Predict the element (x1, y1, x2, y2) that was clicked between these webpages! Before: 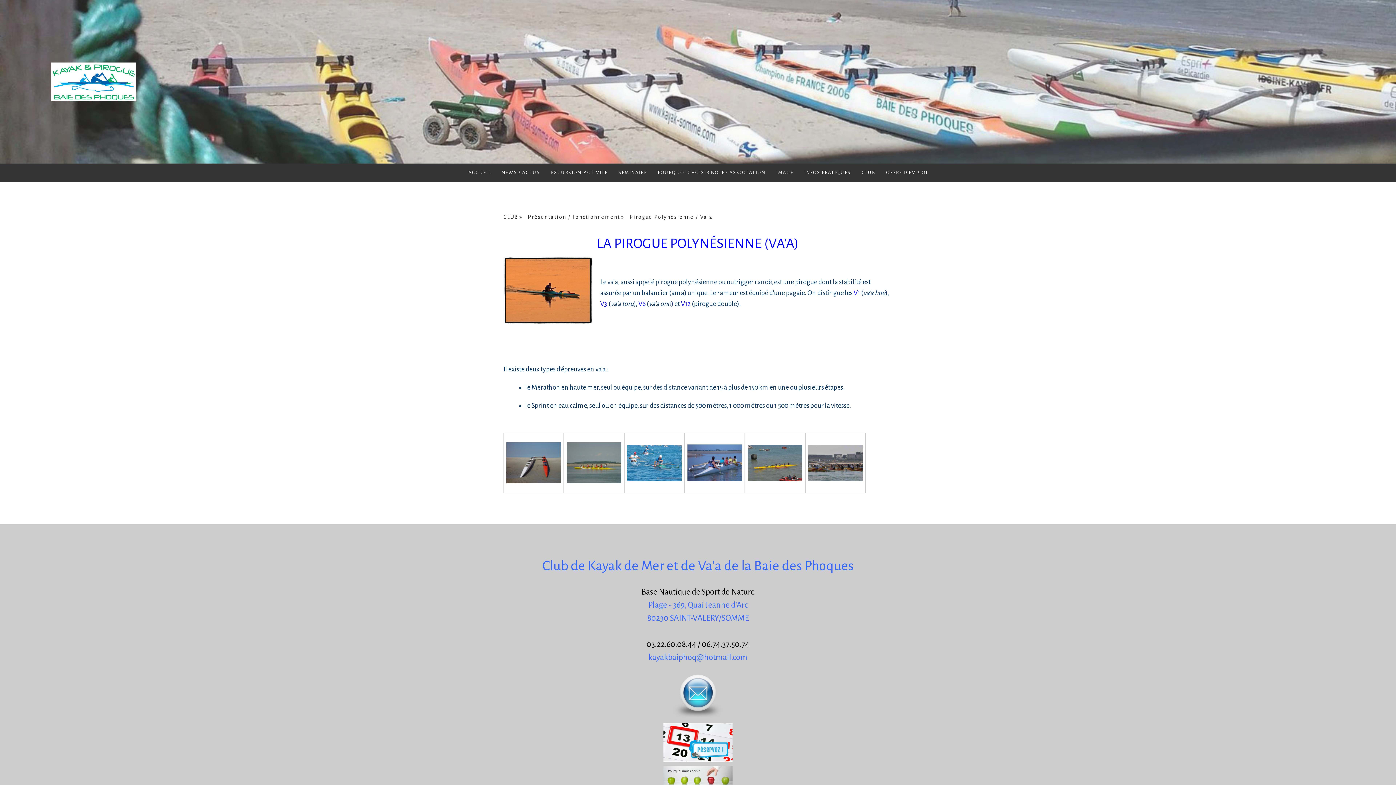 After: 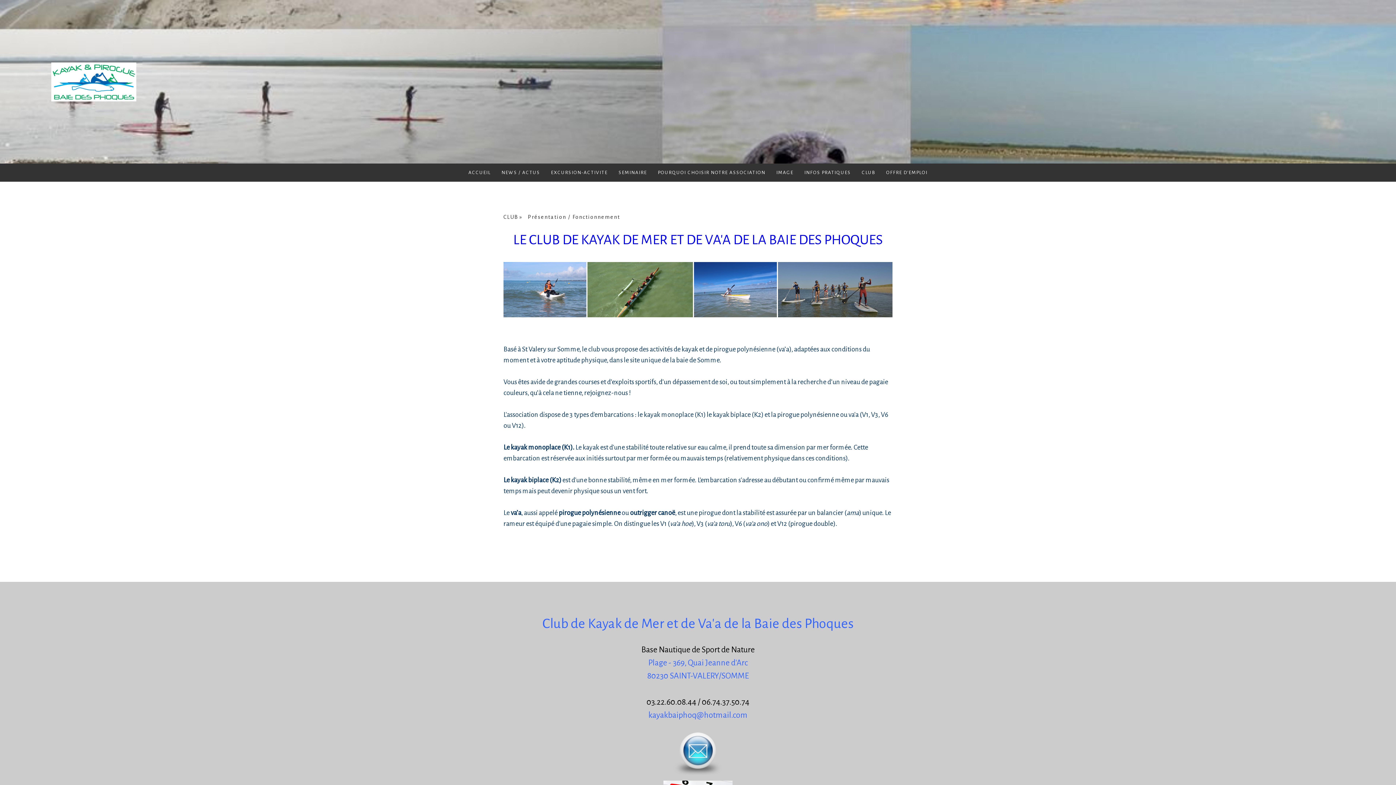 Action: label: Présentation / Fonctionnement bbox: (528, 210, 629, 223)